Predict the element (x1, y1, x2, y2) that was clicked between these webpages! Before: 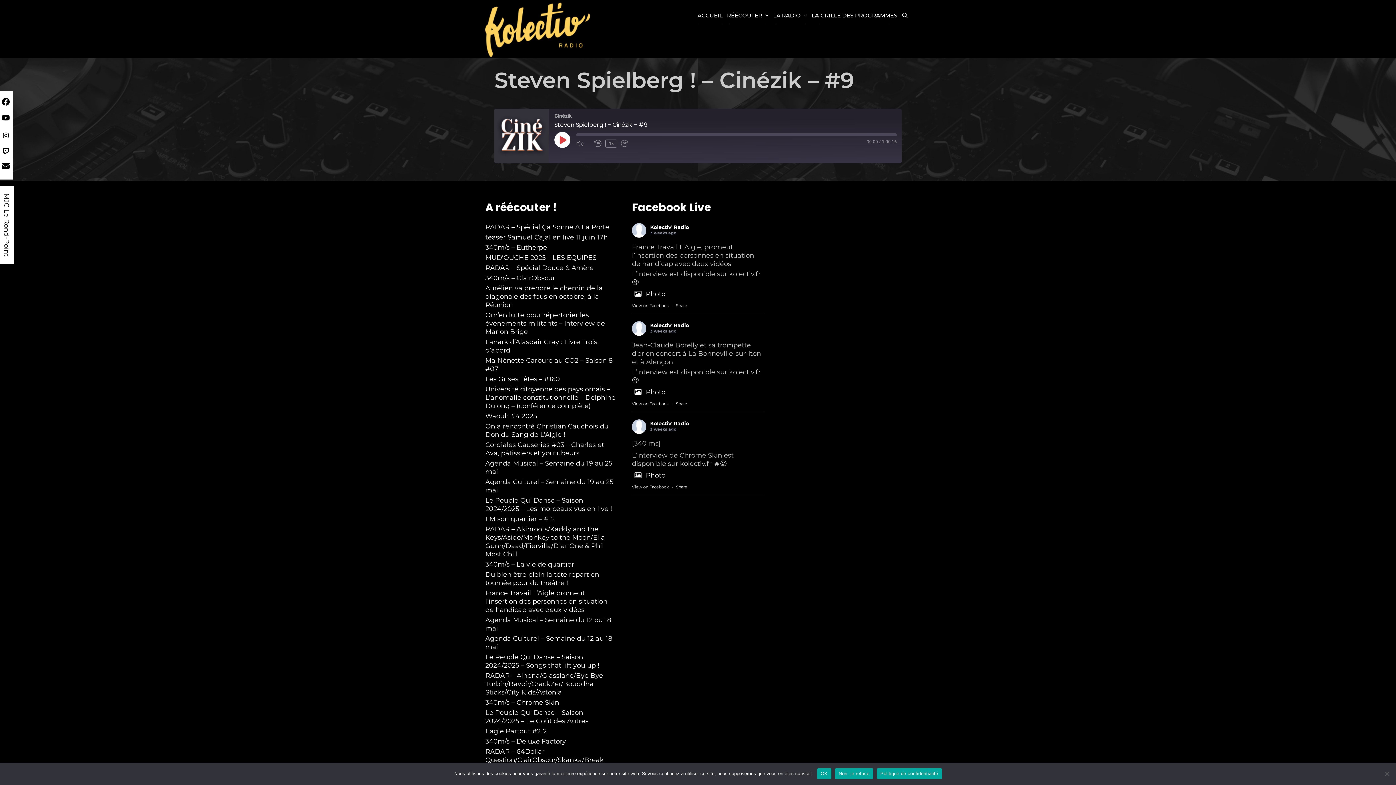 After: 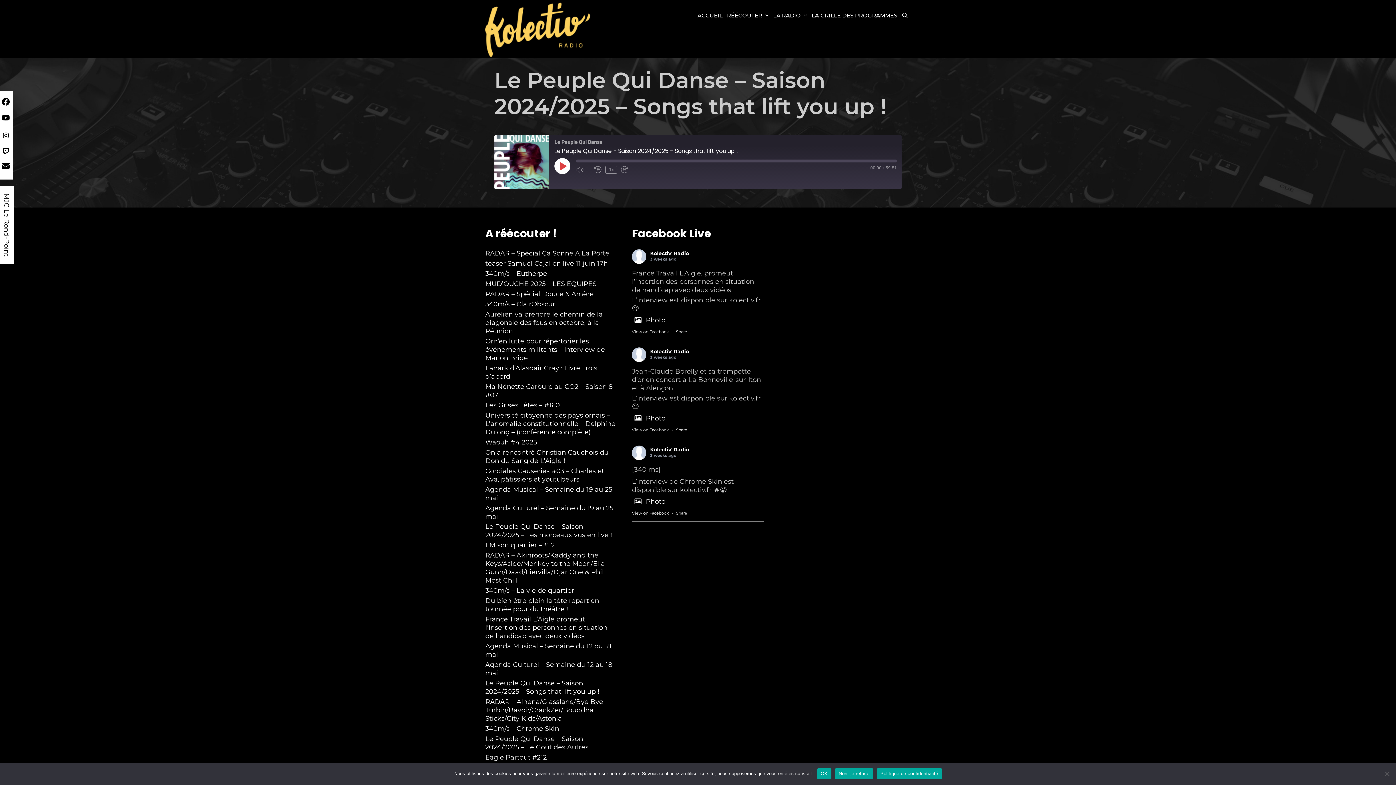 Action: bbox: (485, 653, 599, 669) label: Le Peuple Qui Danse – Saison 2024/2025 – Songs that lift you up !